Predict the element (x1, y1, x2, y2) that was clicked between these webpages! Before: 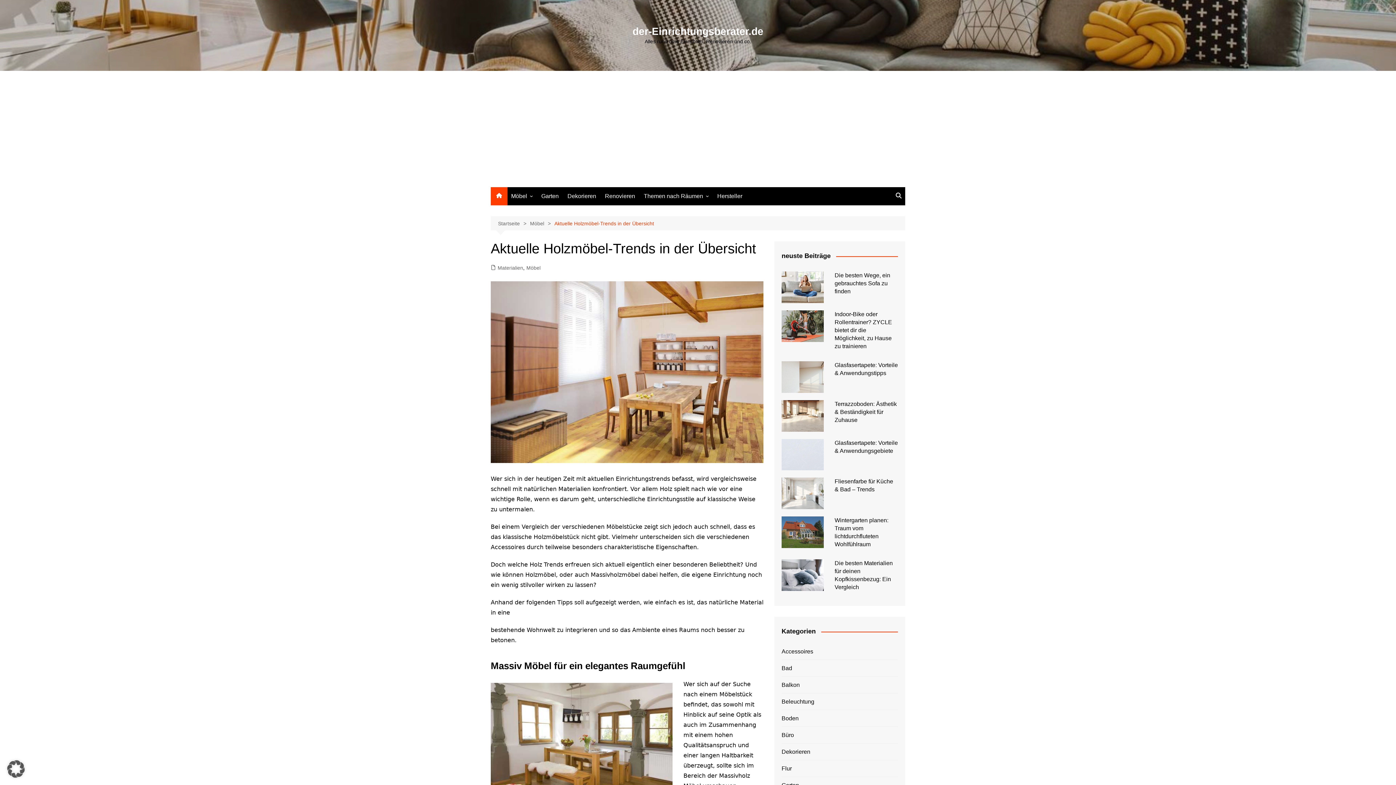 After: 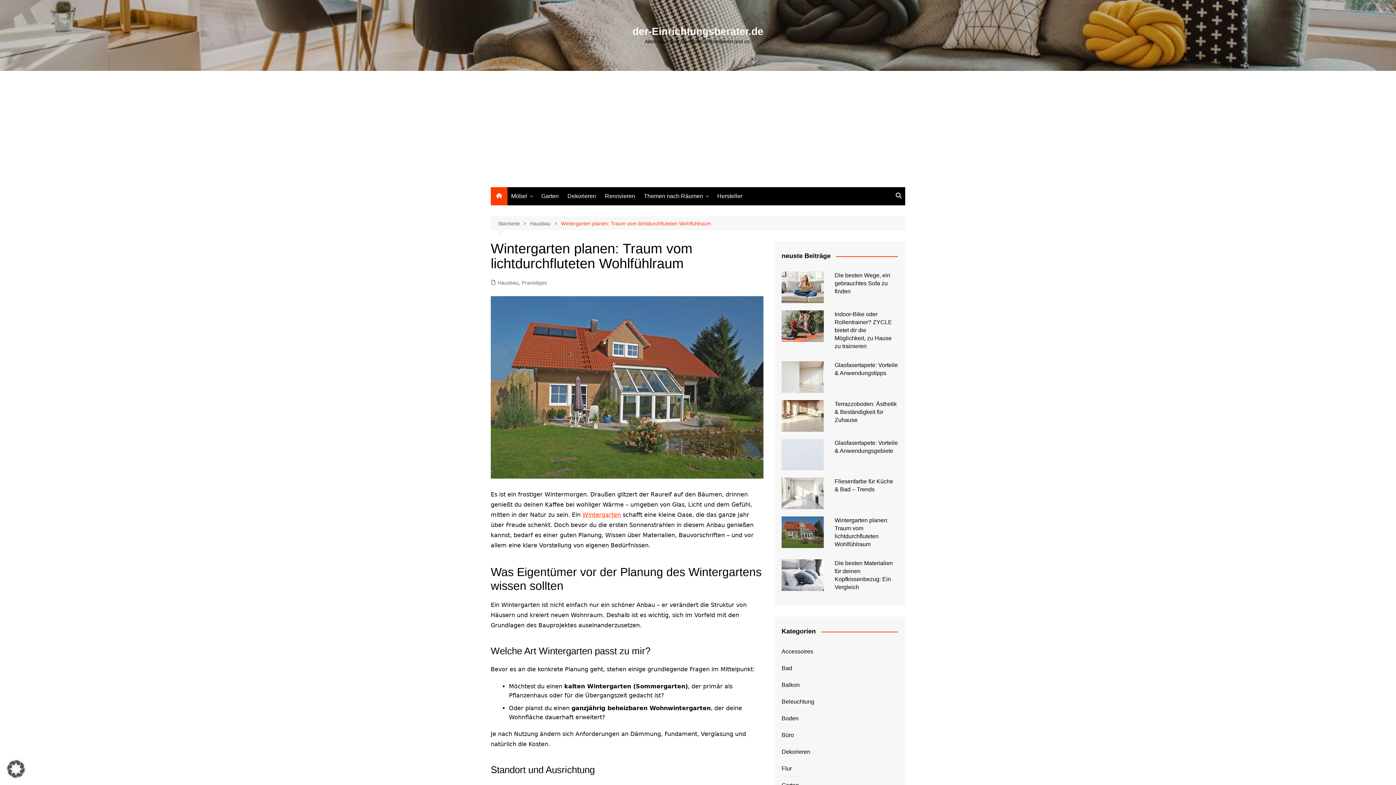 Action: bbox: (781, 516, 823, 548)